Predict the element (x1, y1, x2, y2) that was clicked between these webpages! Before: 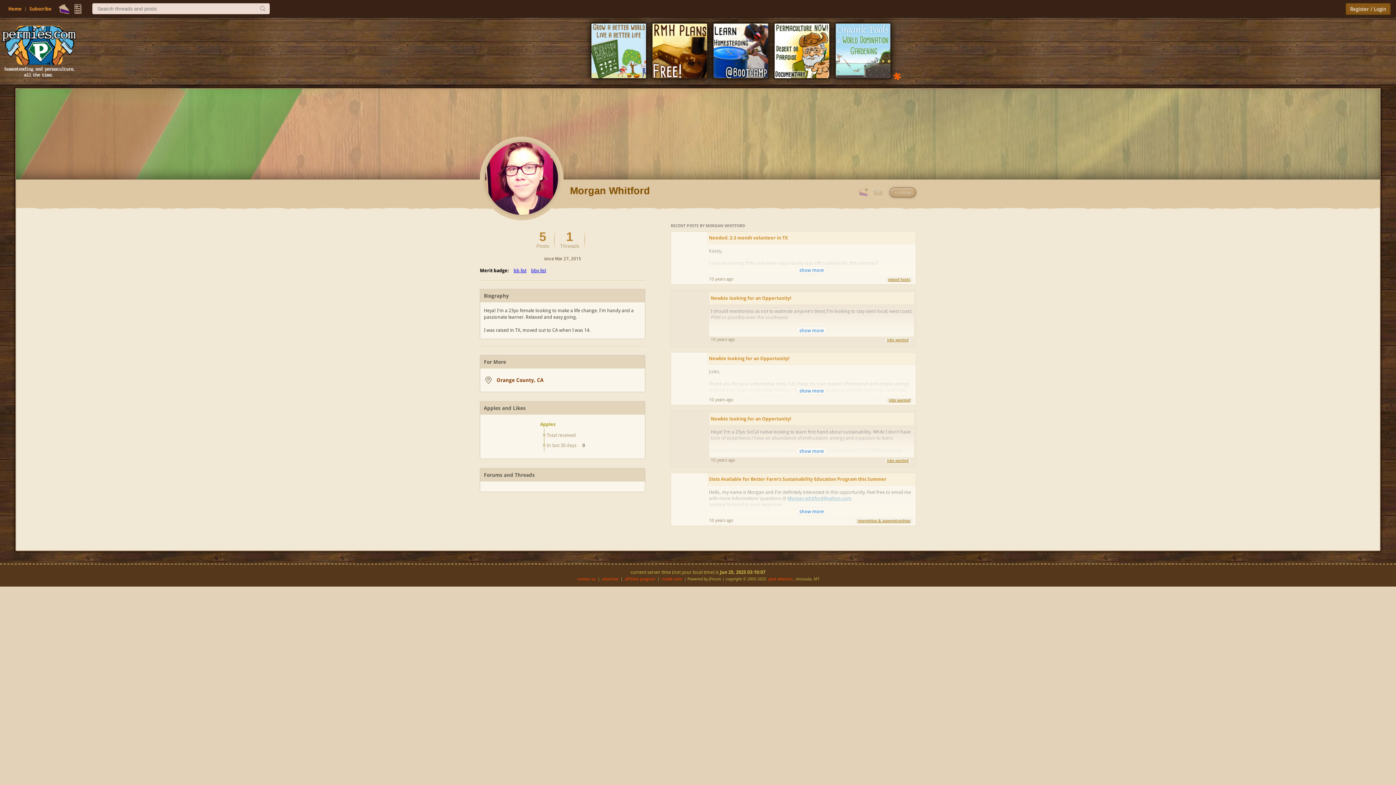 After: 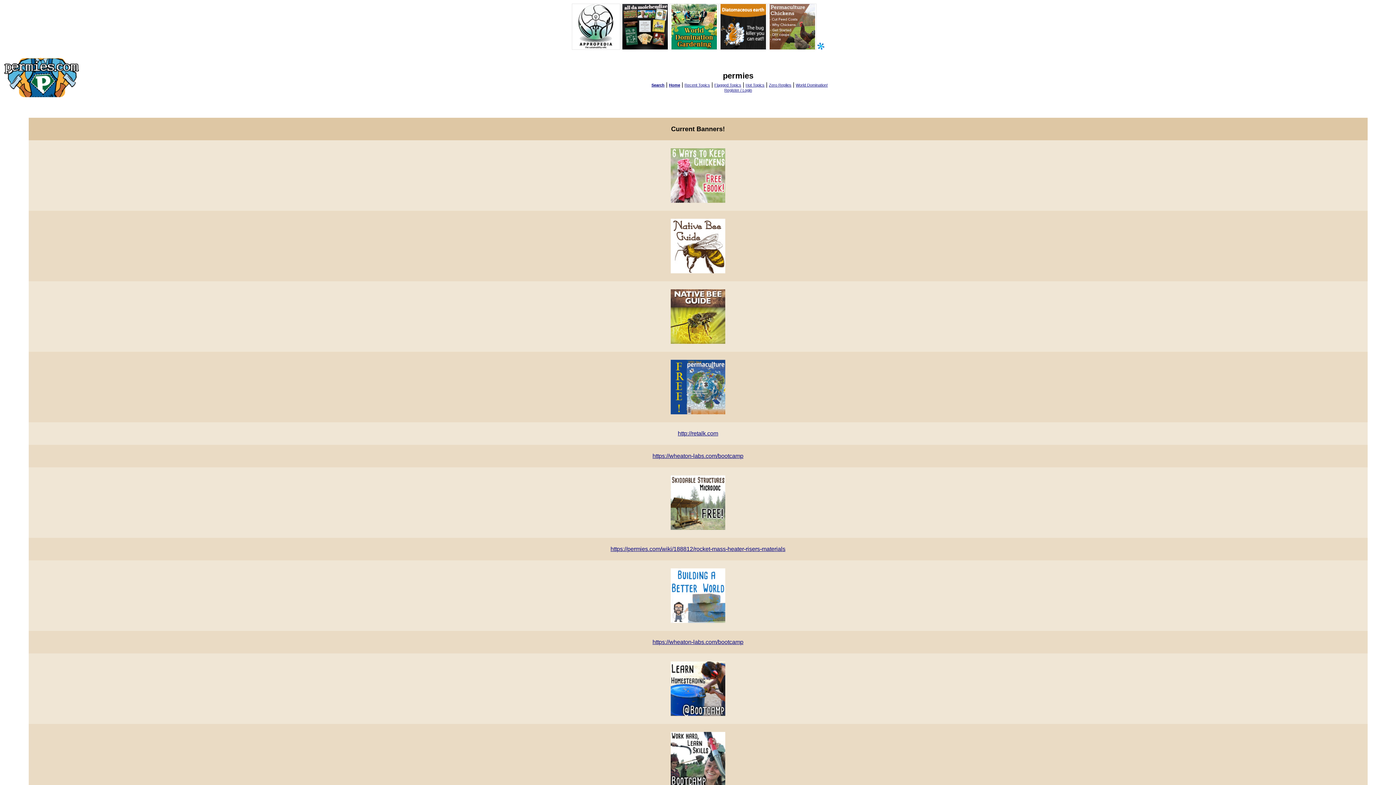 Action: bbox: (893, 72, 901, 79)